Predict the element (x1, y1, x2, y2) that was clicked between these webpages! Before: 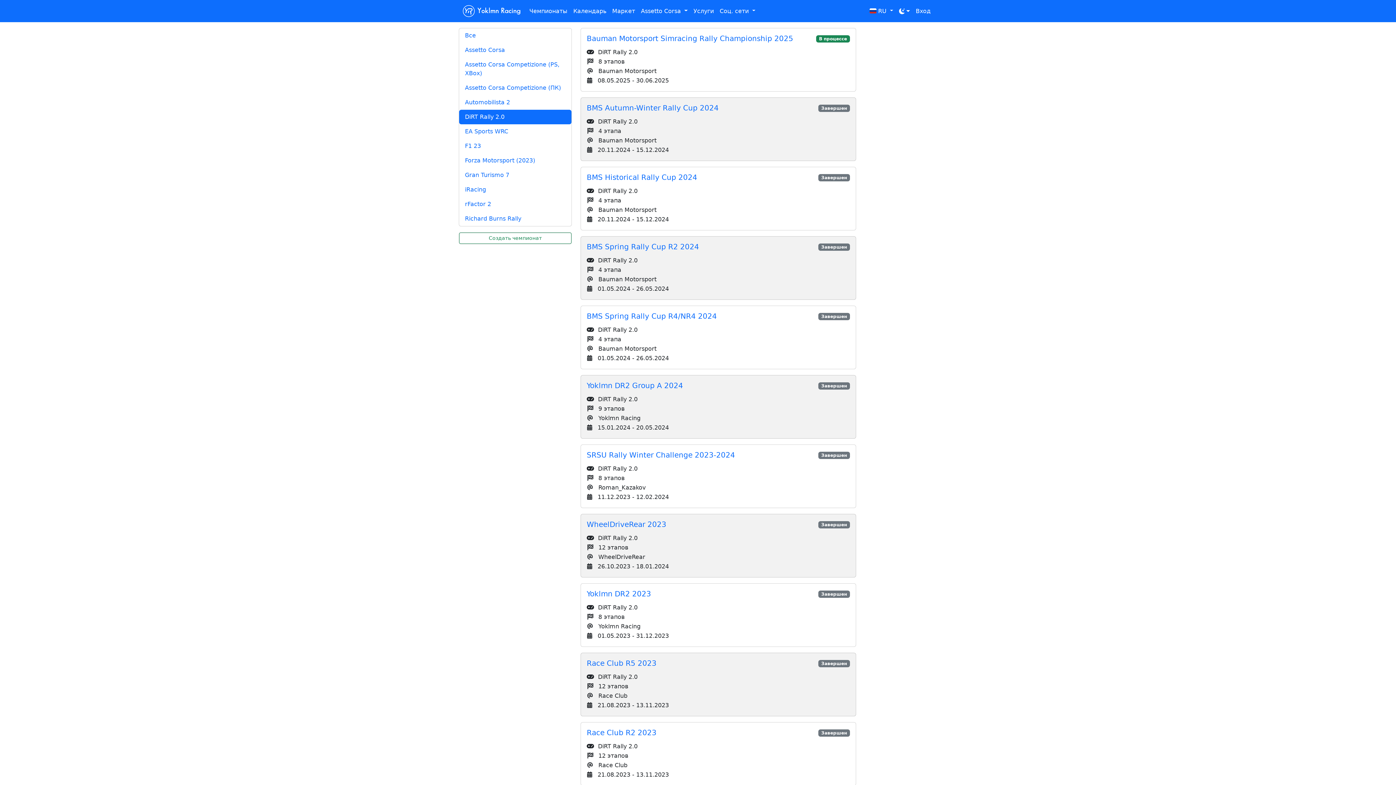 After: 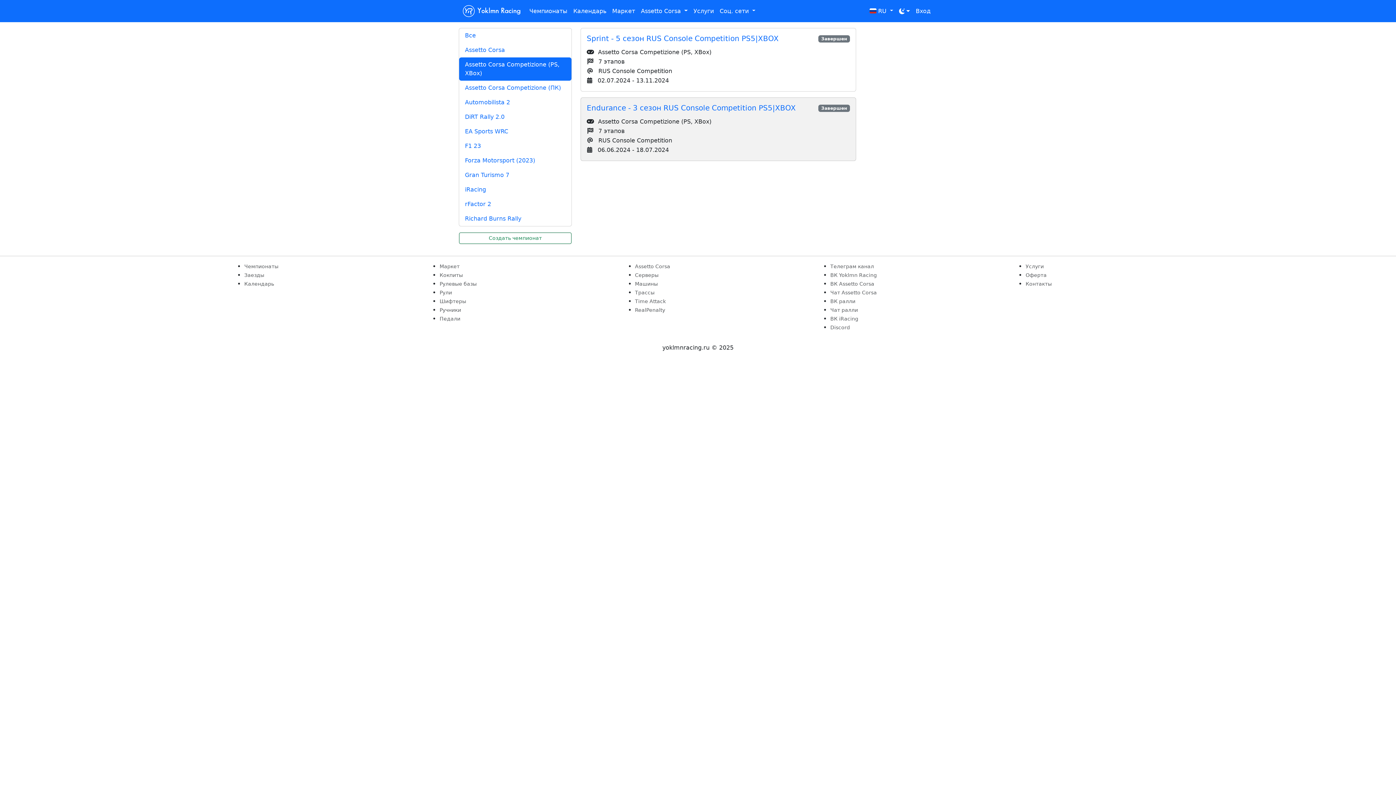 Action: bbox: (459, 57, 571, 80) label: Assetto Corsa Competizione (PS, XBox)